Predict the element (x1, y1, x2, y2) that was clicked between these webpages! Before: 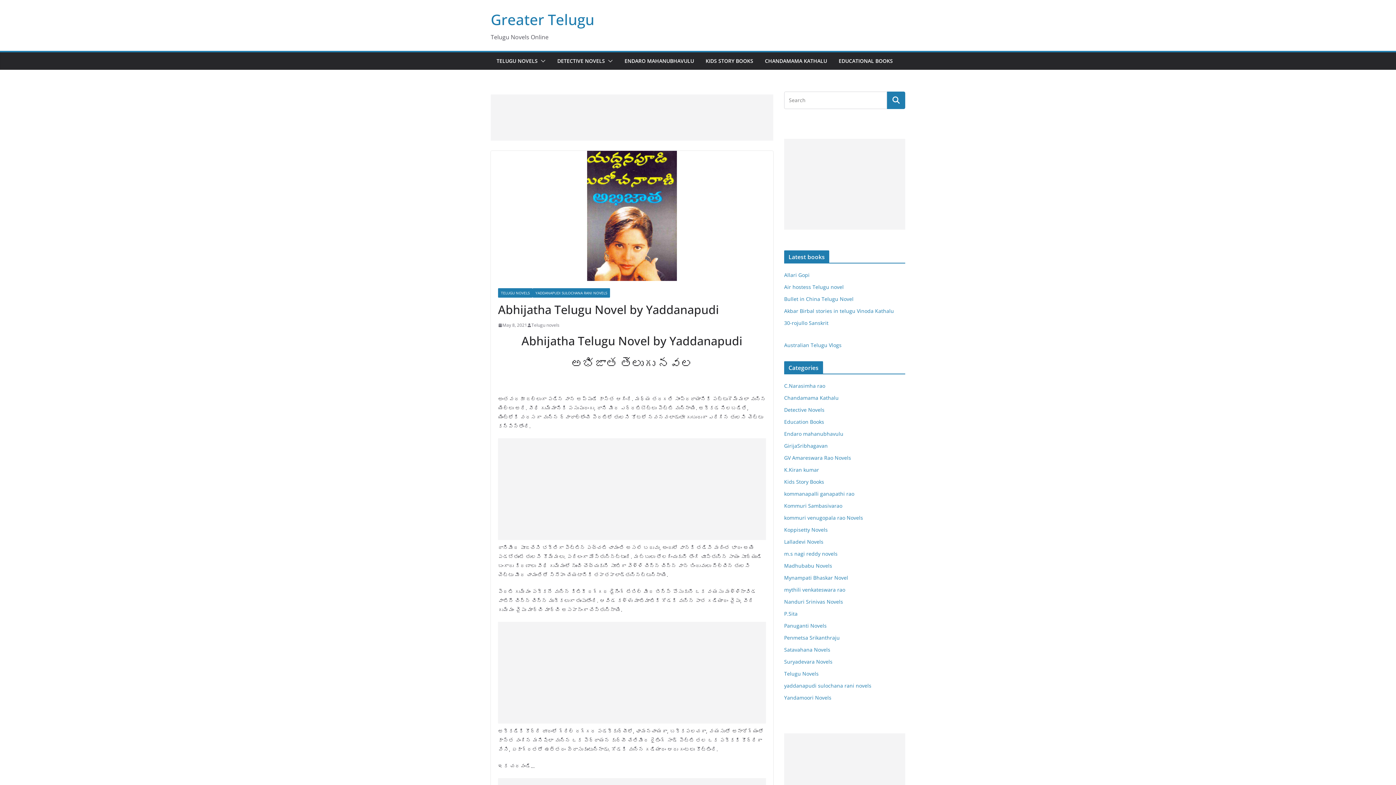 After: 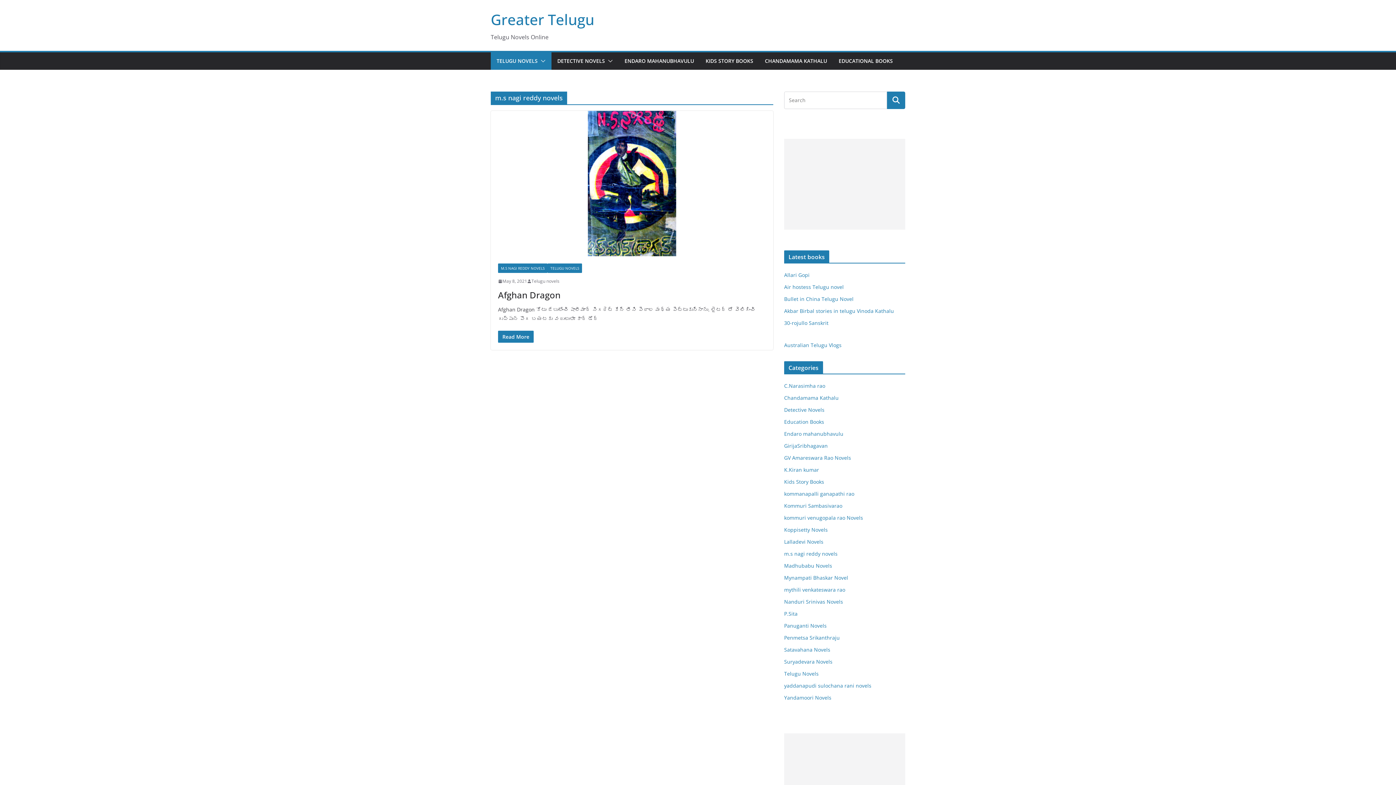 Action: label: m.s nagi reddy novels bbox: (784, 550, 837, 557)